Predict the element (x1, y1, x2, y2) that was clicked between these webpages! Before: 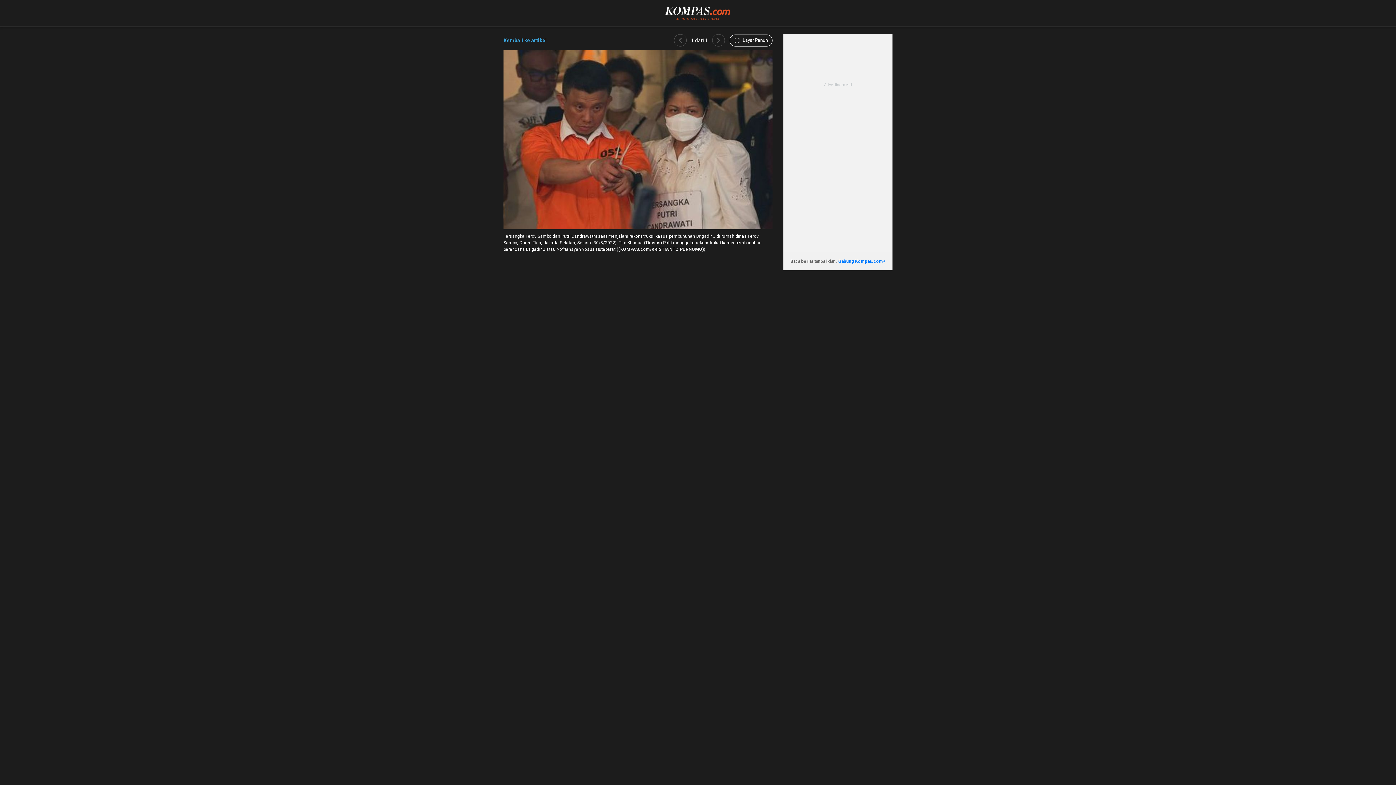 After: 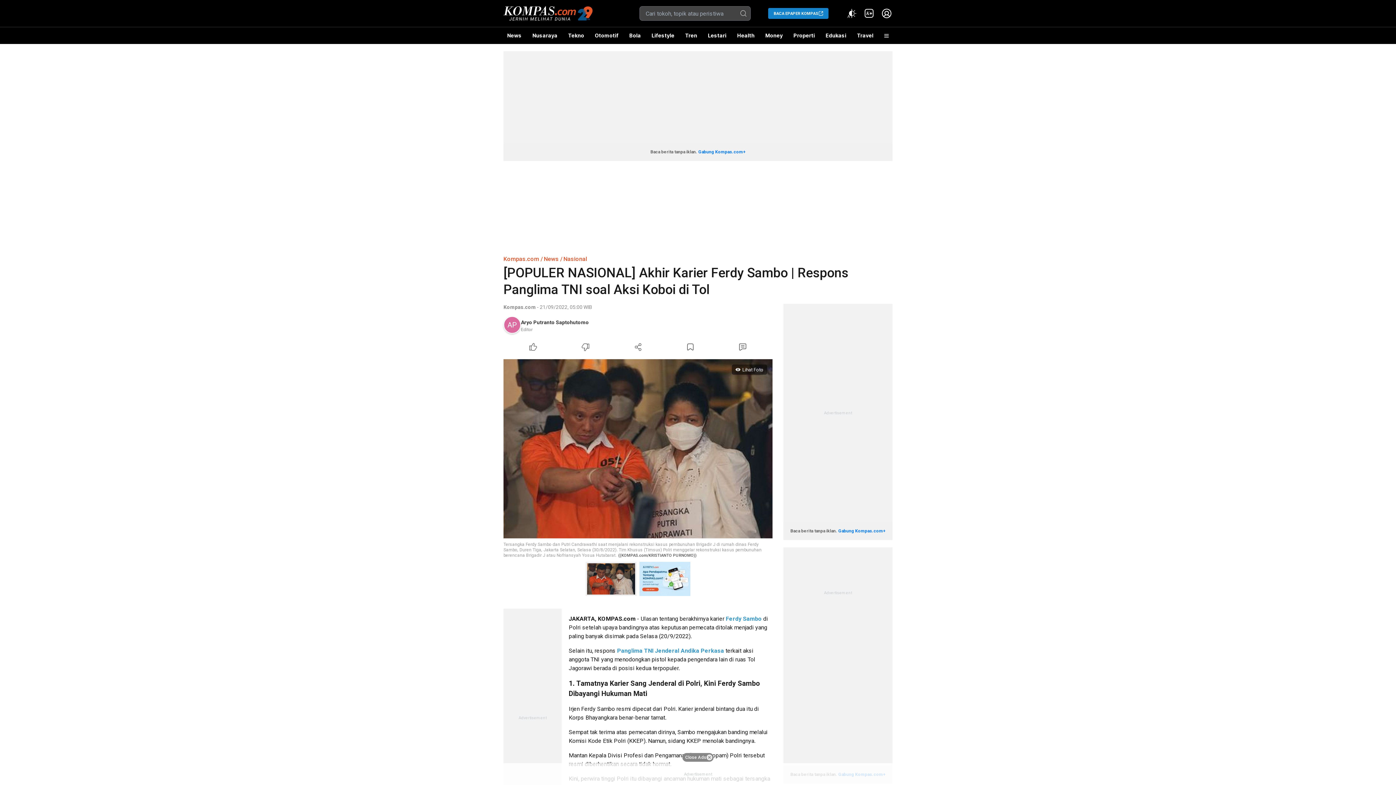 Action: bbox: (503, 34, 546, 46) label: Kembali ke artikel